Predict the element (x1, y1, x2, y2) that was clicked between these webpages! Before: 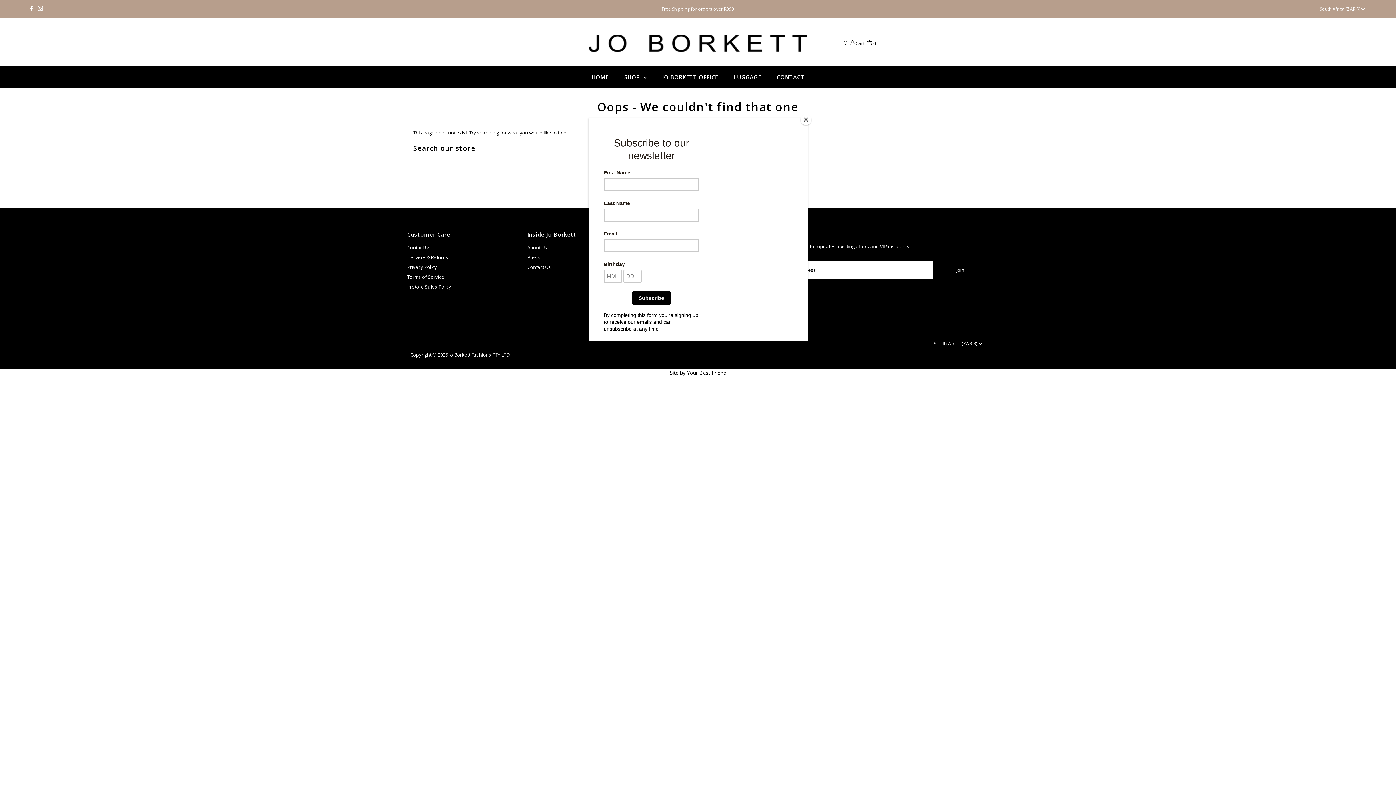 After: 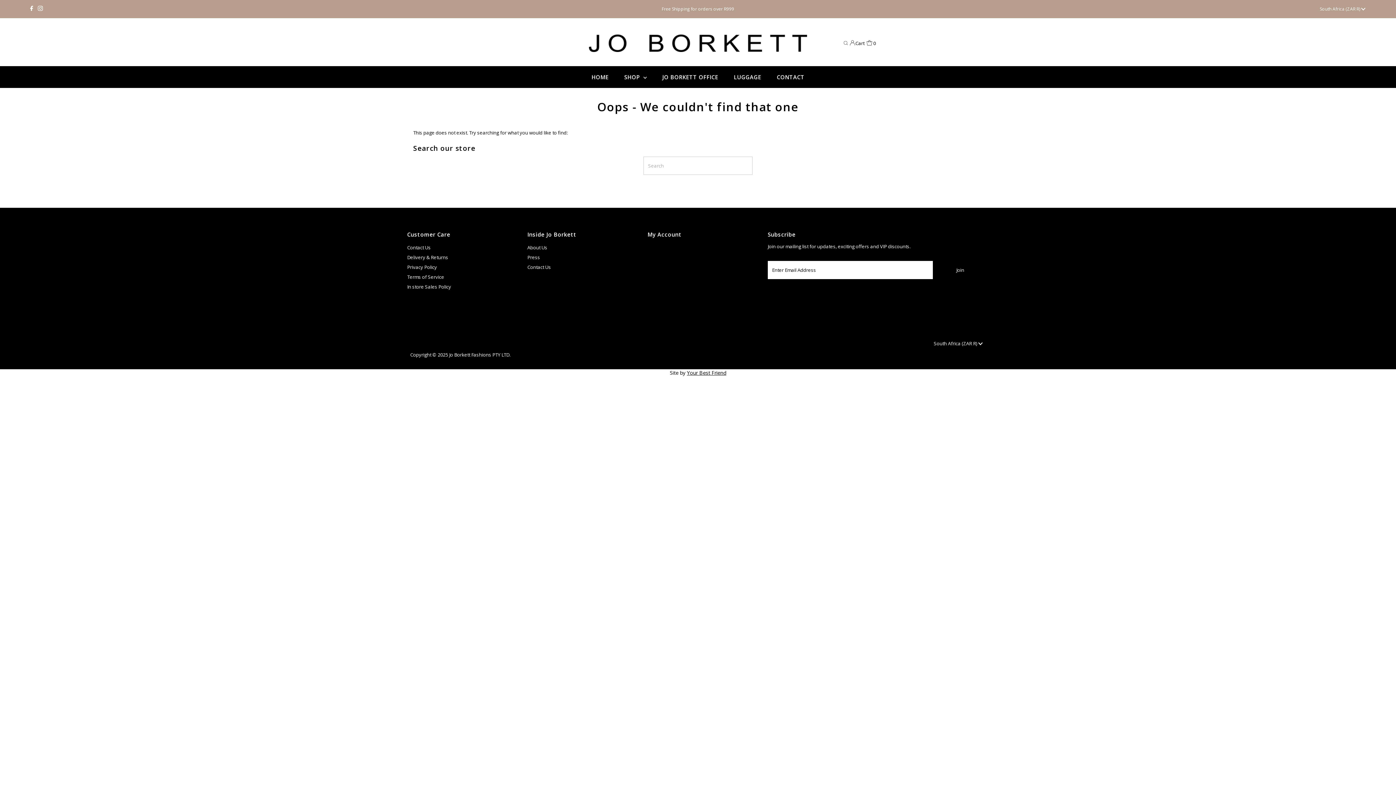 Action: label: Close bbox: (800, 114, 811, 125)